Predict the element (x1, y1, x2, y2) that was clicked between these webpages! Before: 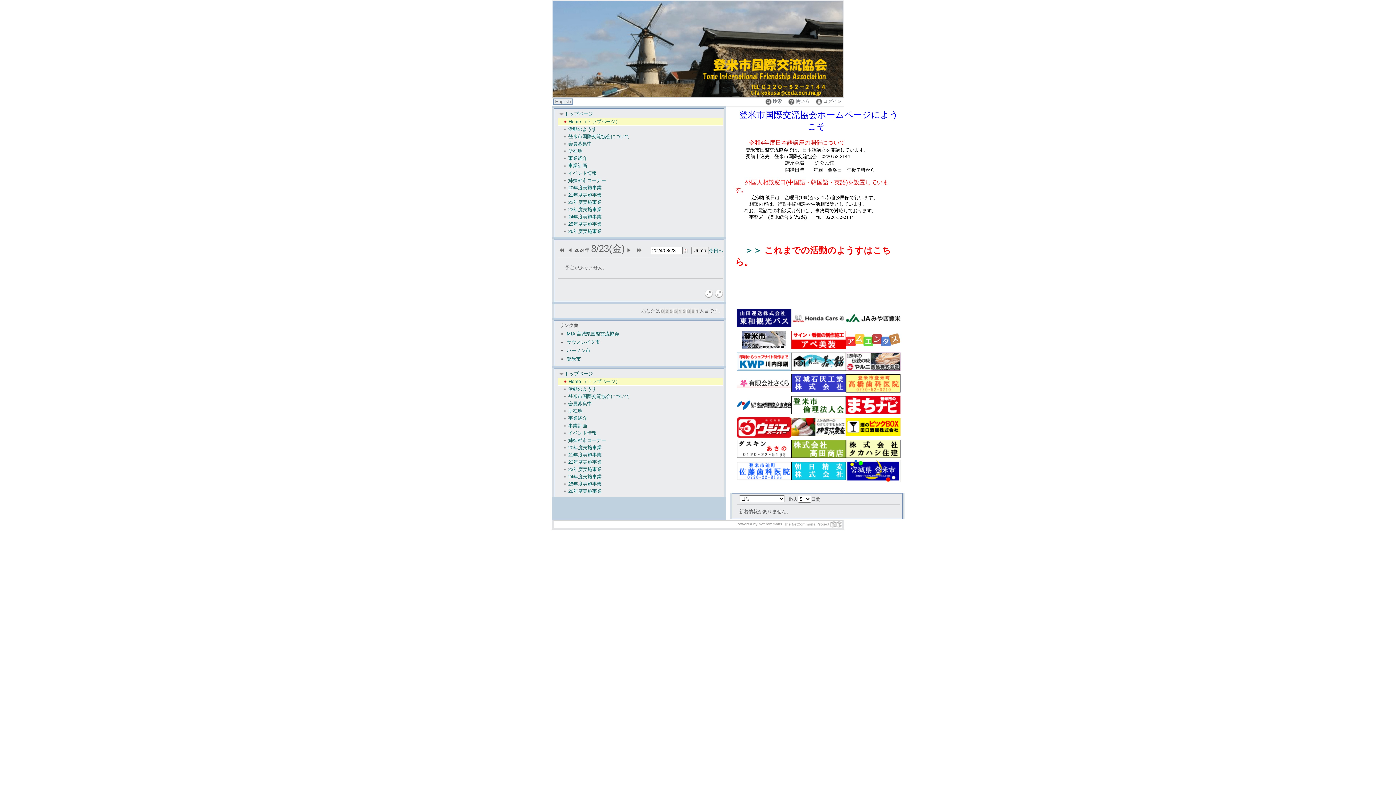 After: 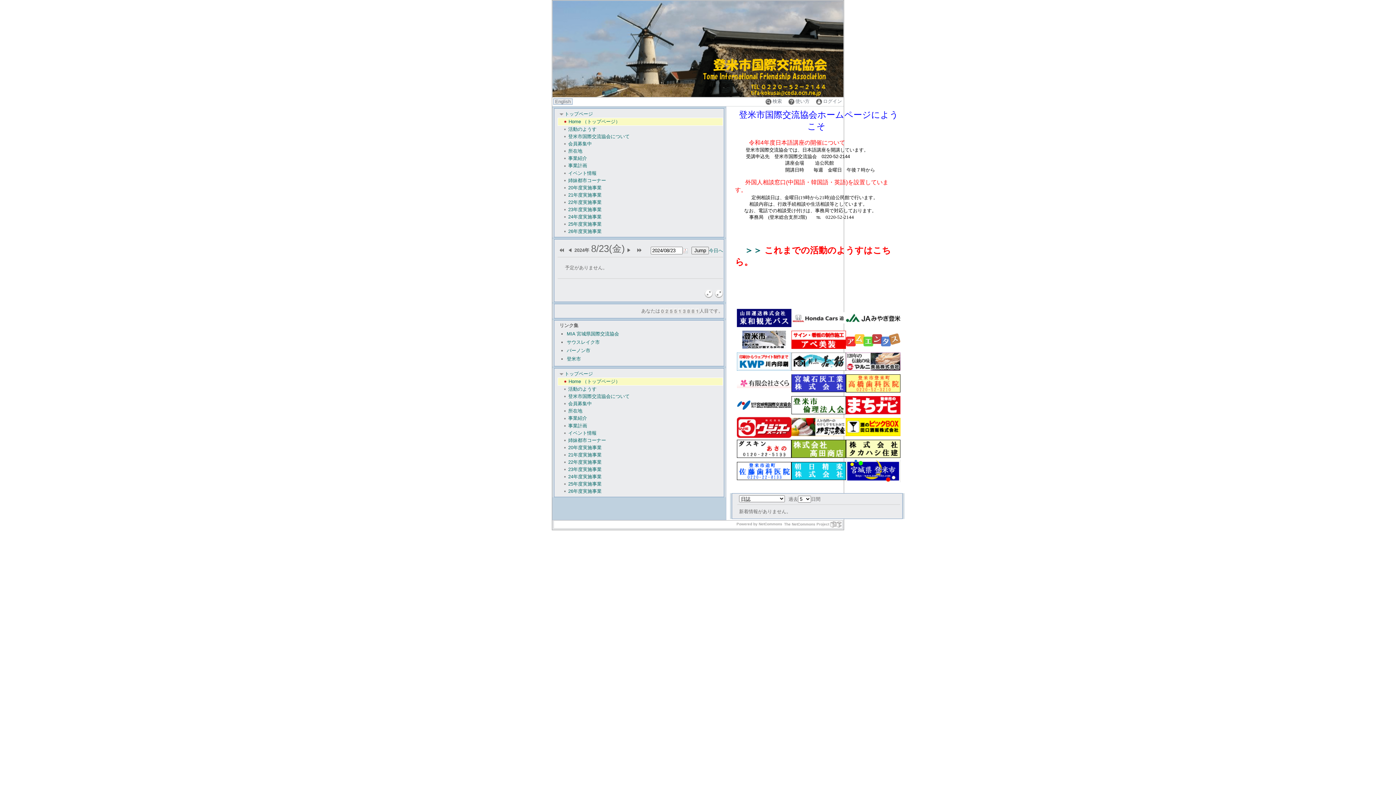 Action: bbox: (846, 358, 900, 364)